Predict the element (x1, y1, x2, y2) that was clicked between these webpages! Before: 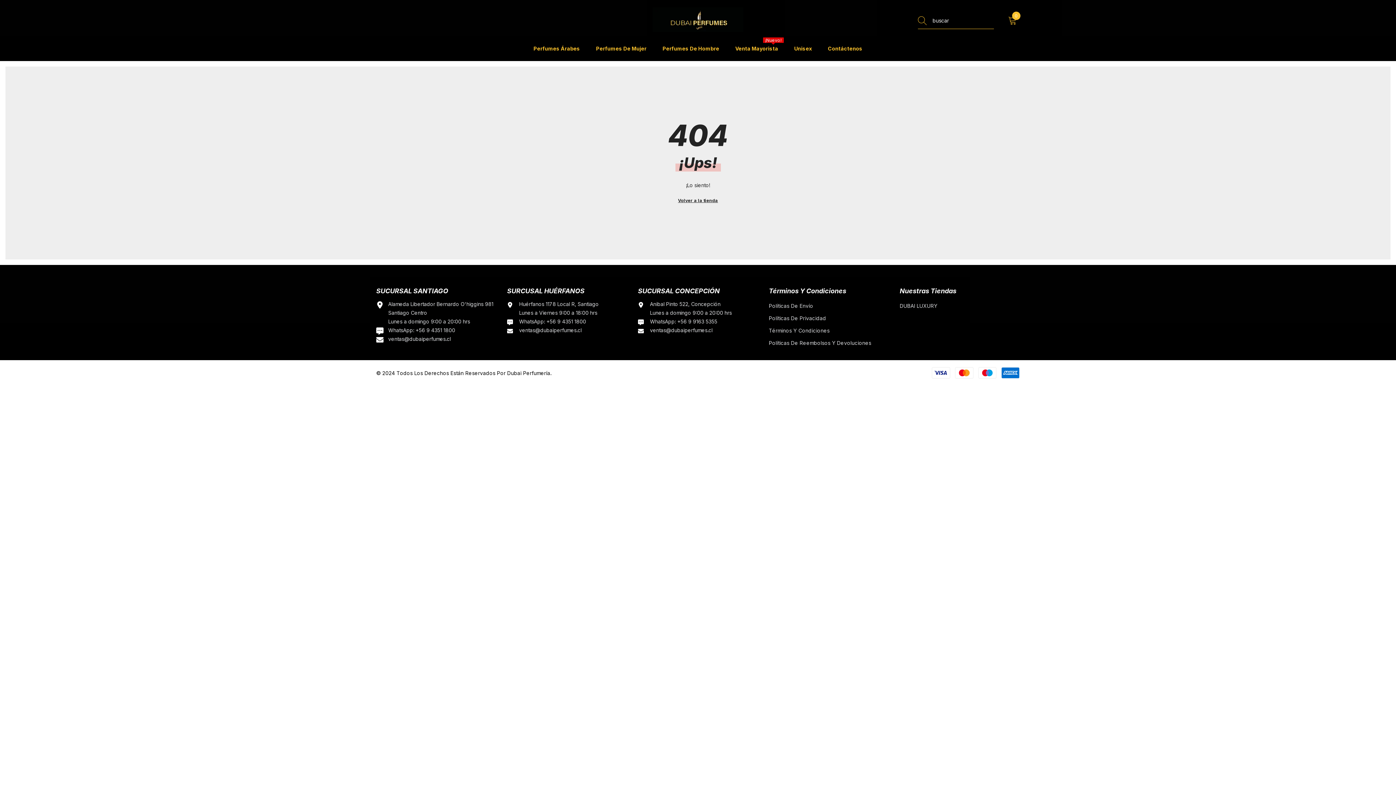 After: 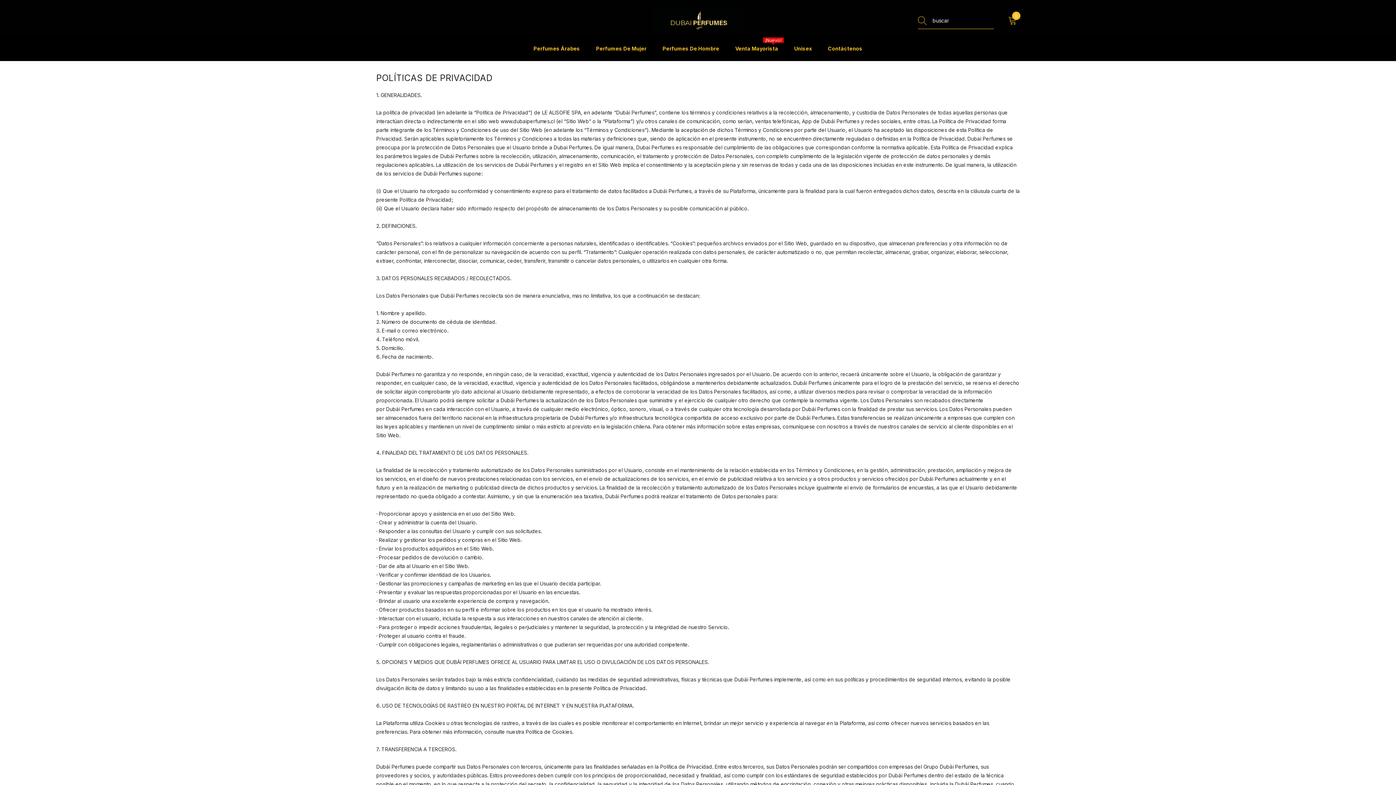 Action: label: Políticas De Privacidad bbox: (769, 312, 826, 324)